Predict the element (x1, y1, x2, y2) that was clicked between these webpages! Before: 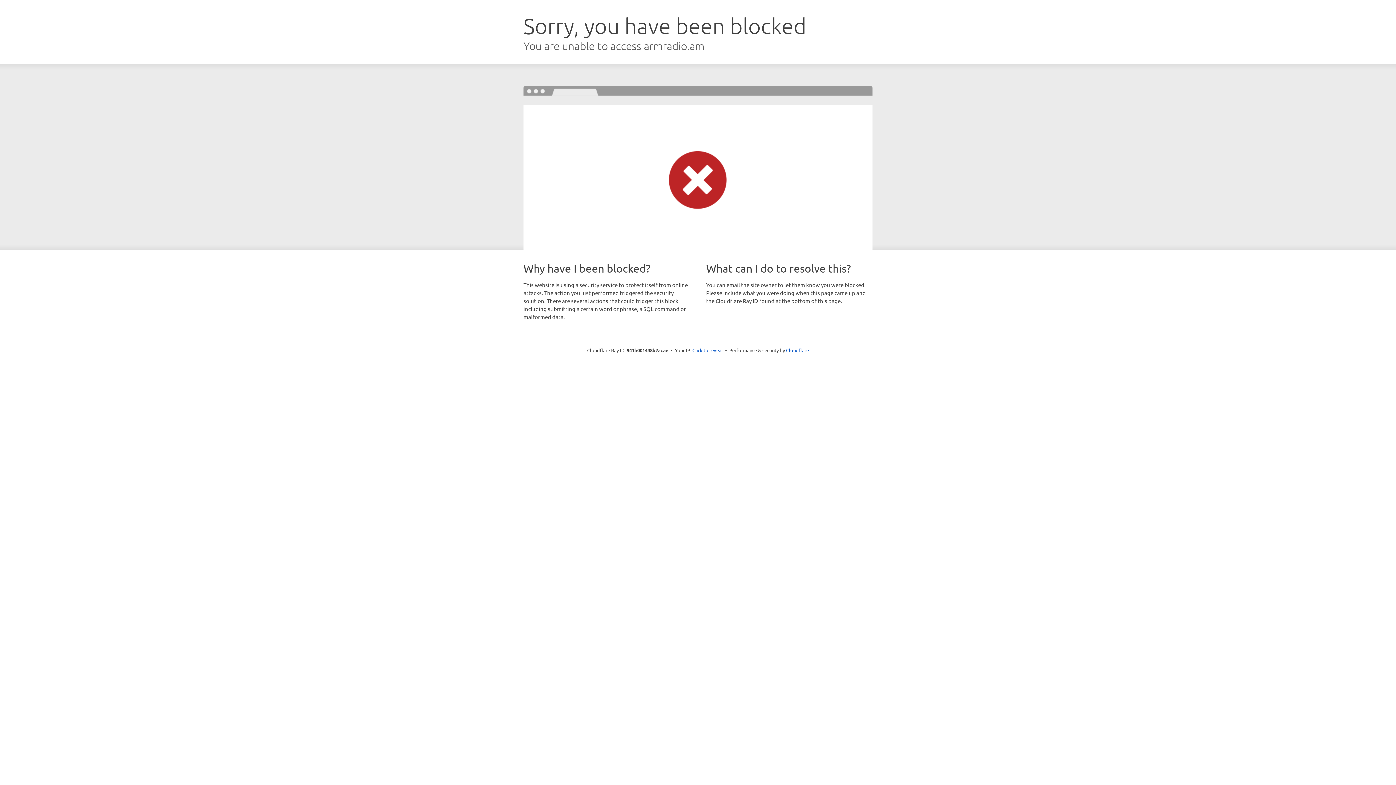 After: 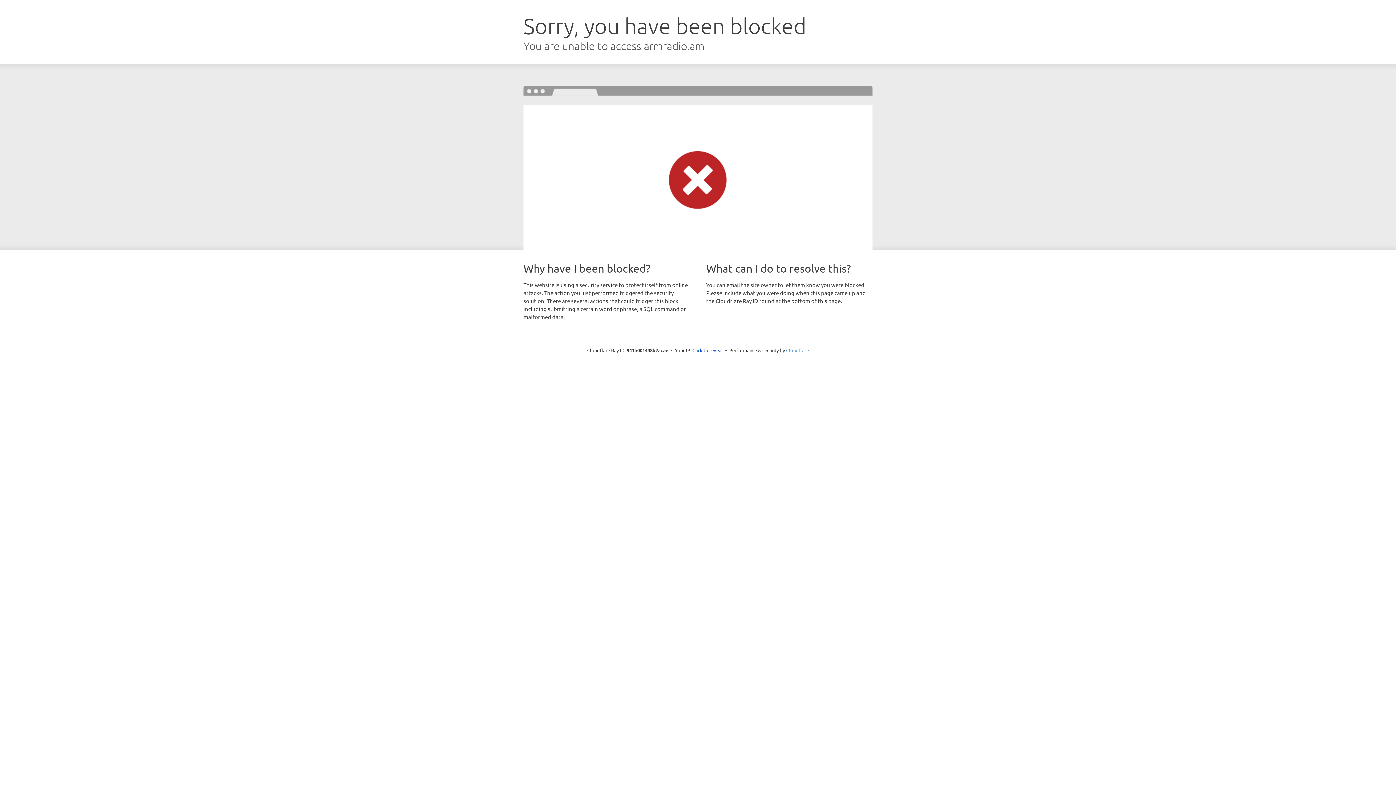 Action: label: Cloudflare bbox: (786, 347, 809, 353)